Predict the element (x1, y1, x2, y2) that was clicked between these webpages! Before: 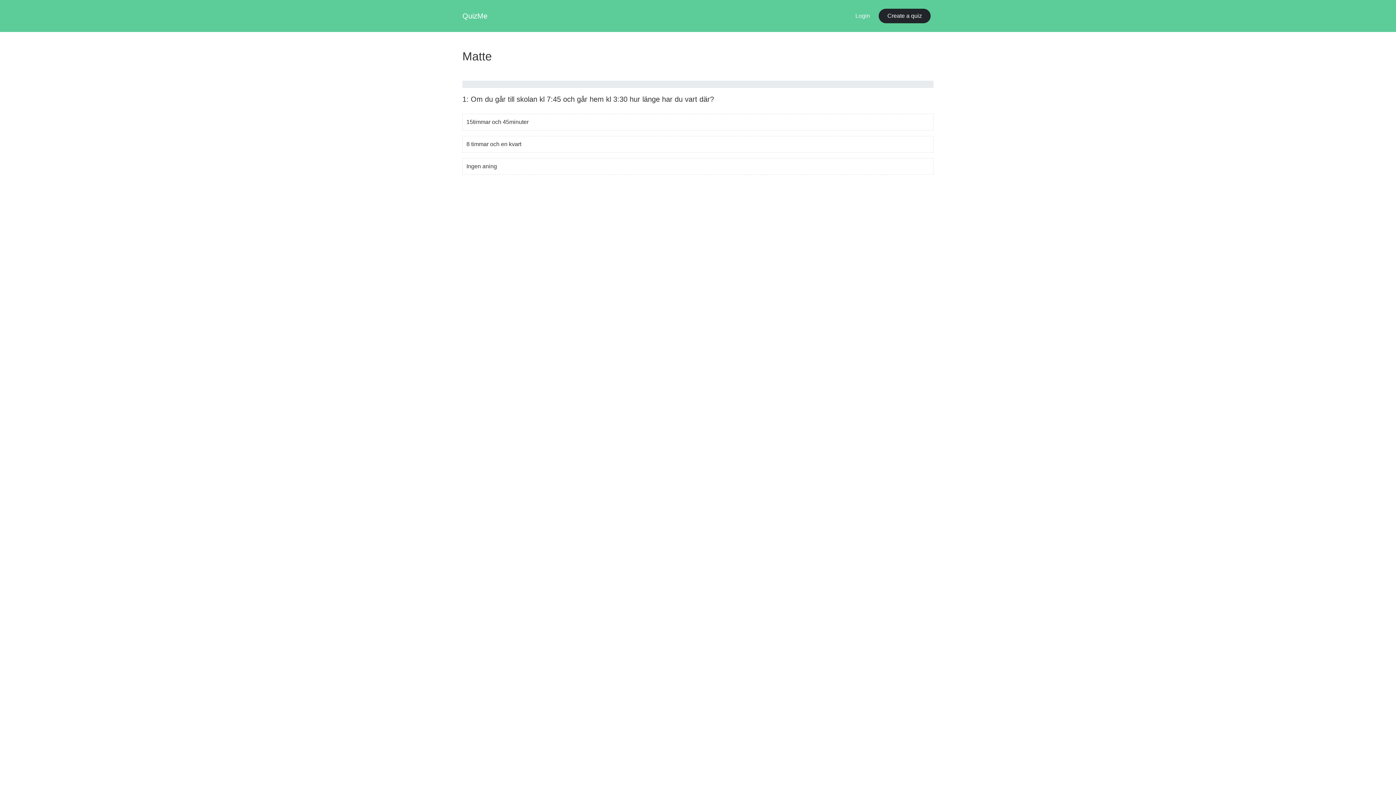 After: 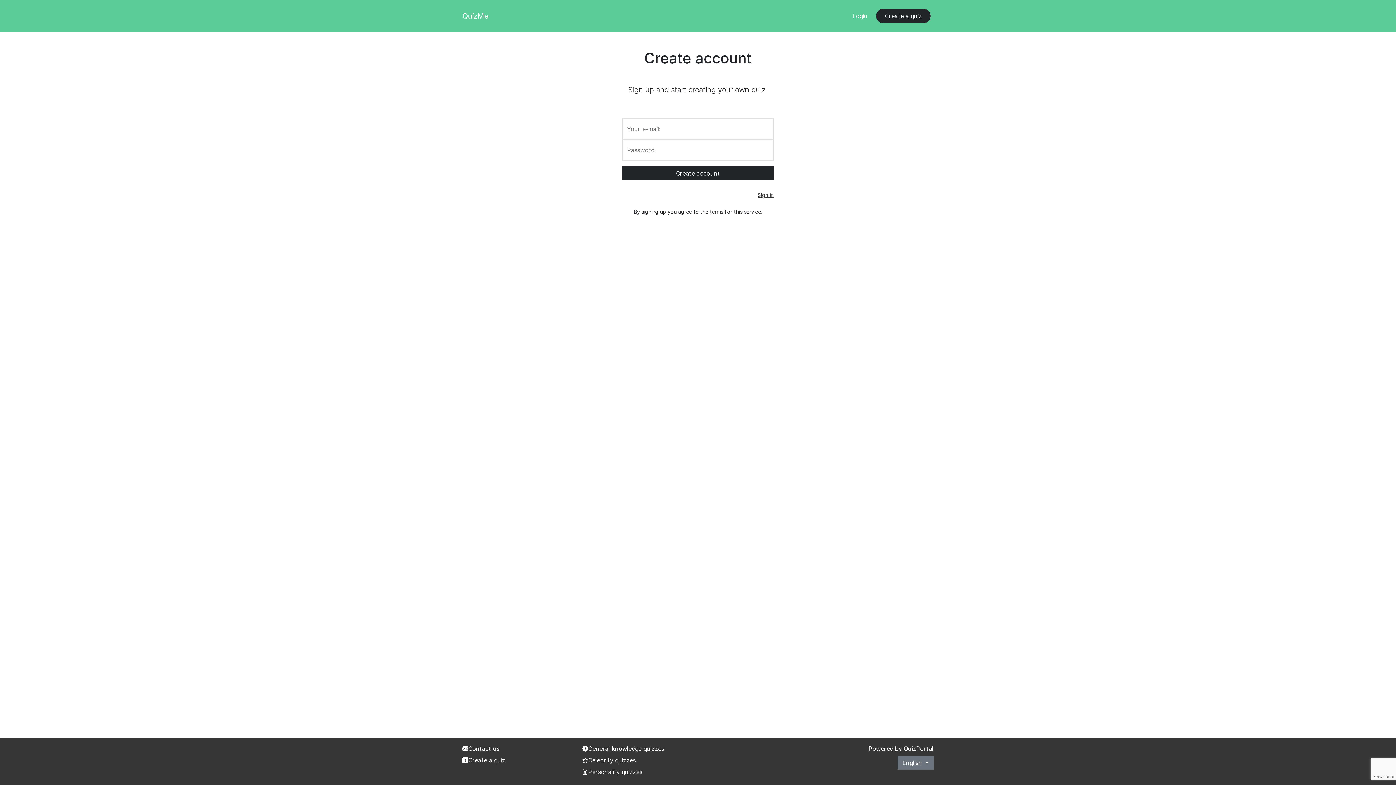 Action: bbox: (878, 8, 930, 23) label: Create a quiz